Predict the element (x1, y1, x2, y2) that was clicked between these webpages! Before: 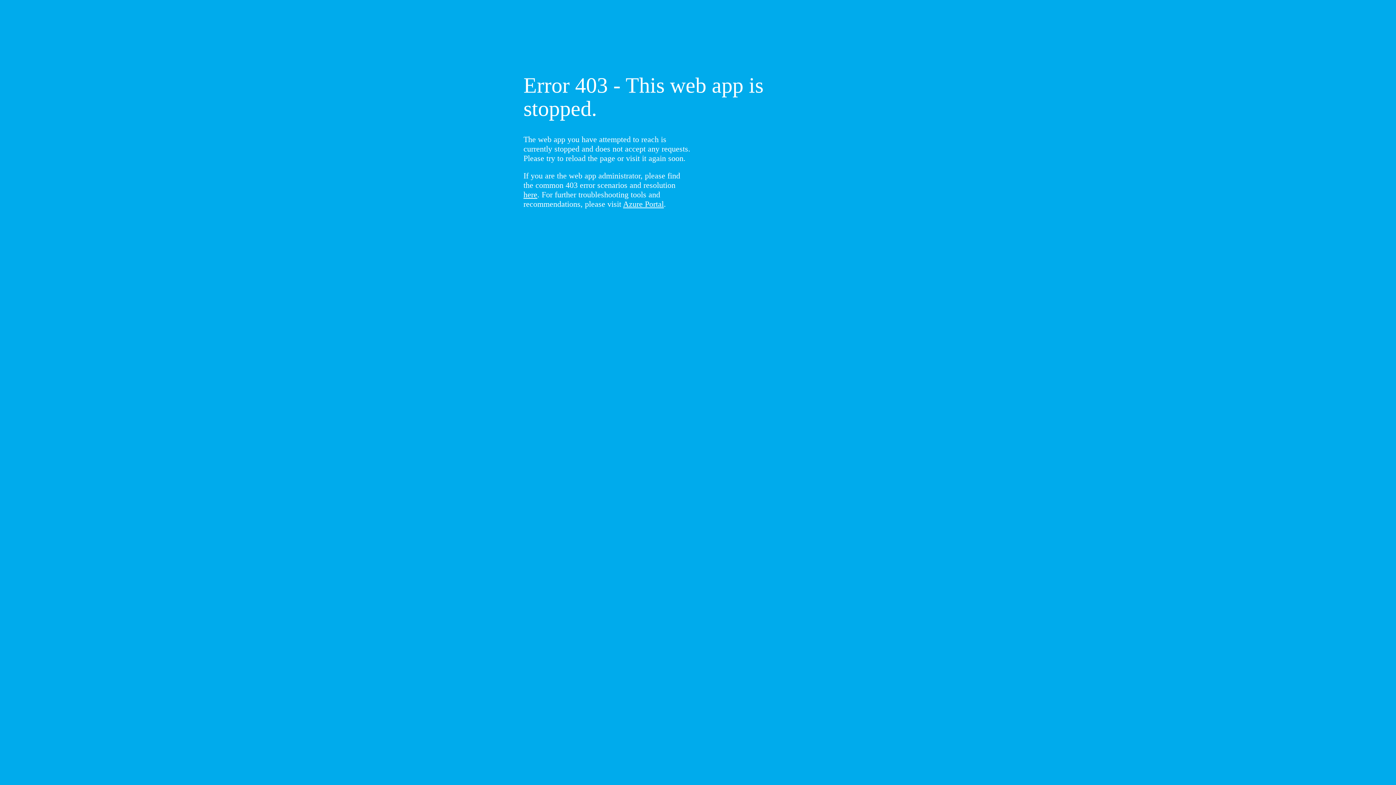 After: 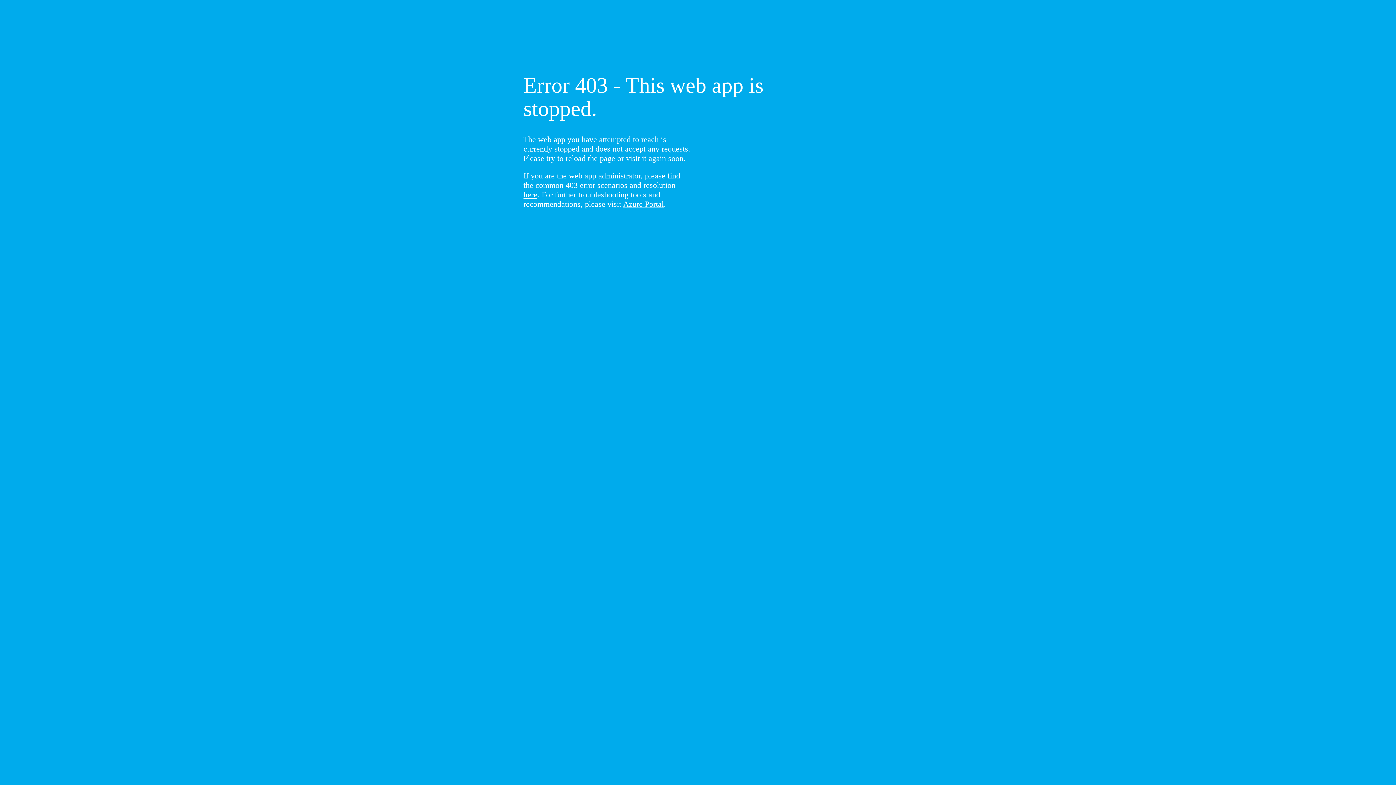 Action: bbox: (523, 190, 537, 199) label: here